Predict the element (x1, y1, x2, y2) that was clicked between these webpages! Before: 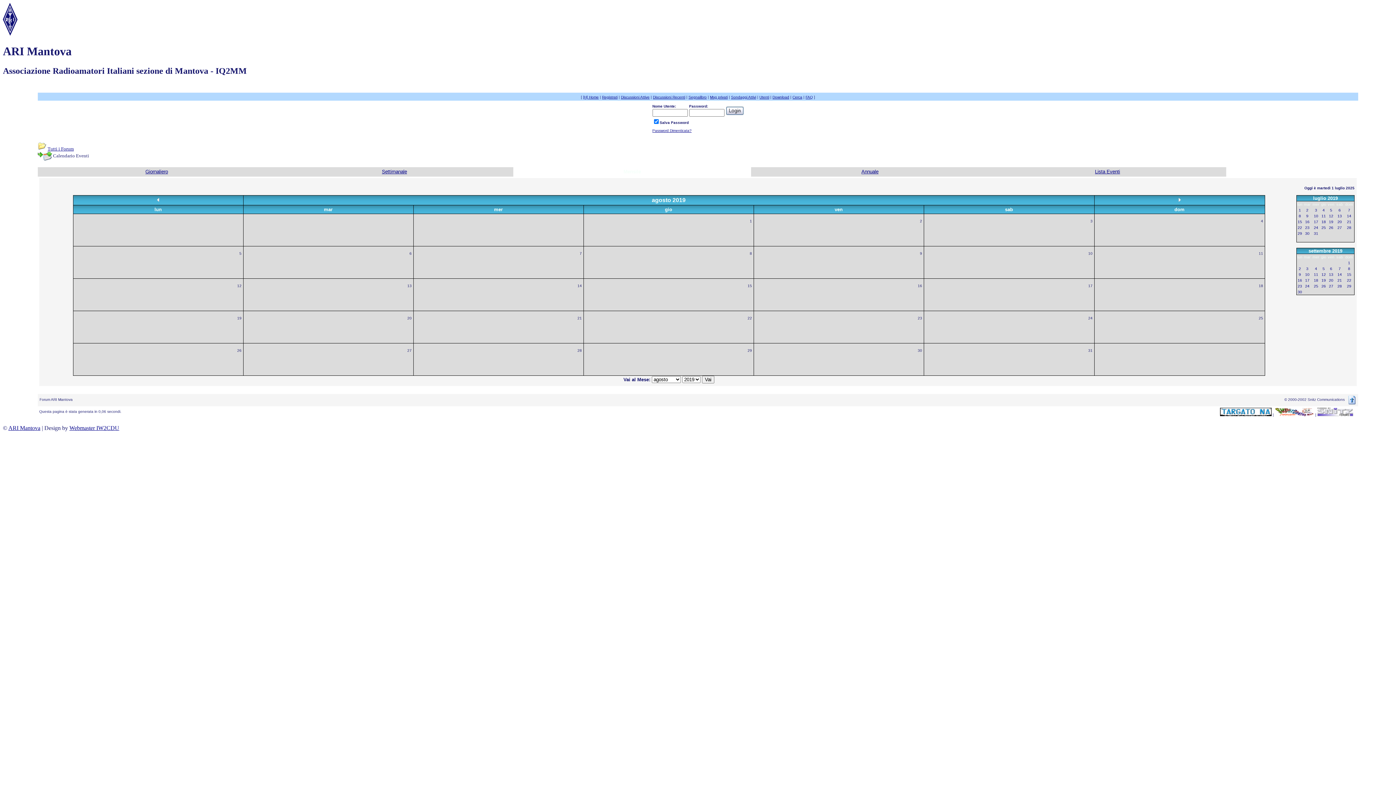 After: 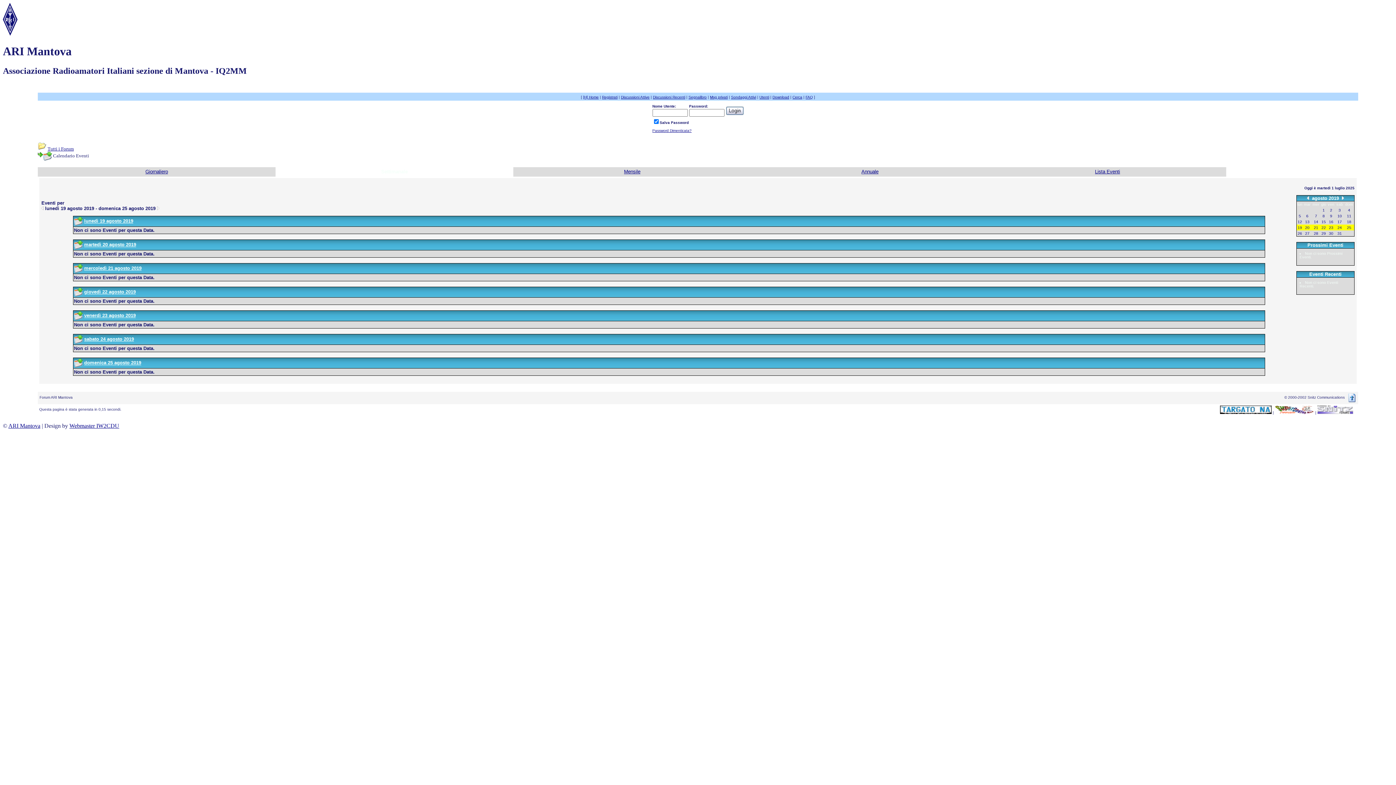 Action: bbox: (382, 169, 407, 174) label: Settimanale